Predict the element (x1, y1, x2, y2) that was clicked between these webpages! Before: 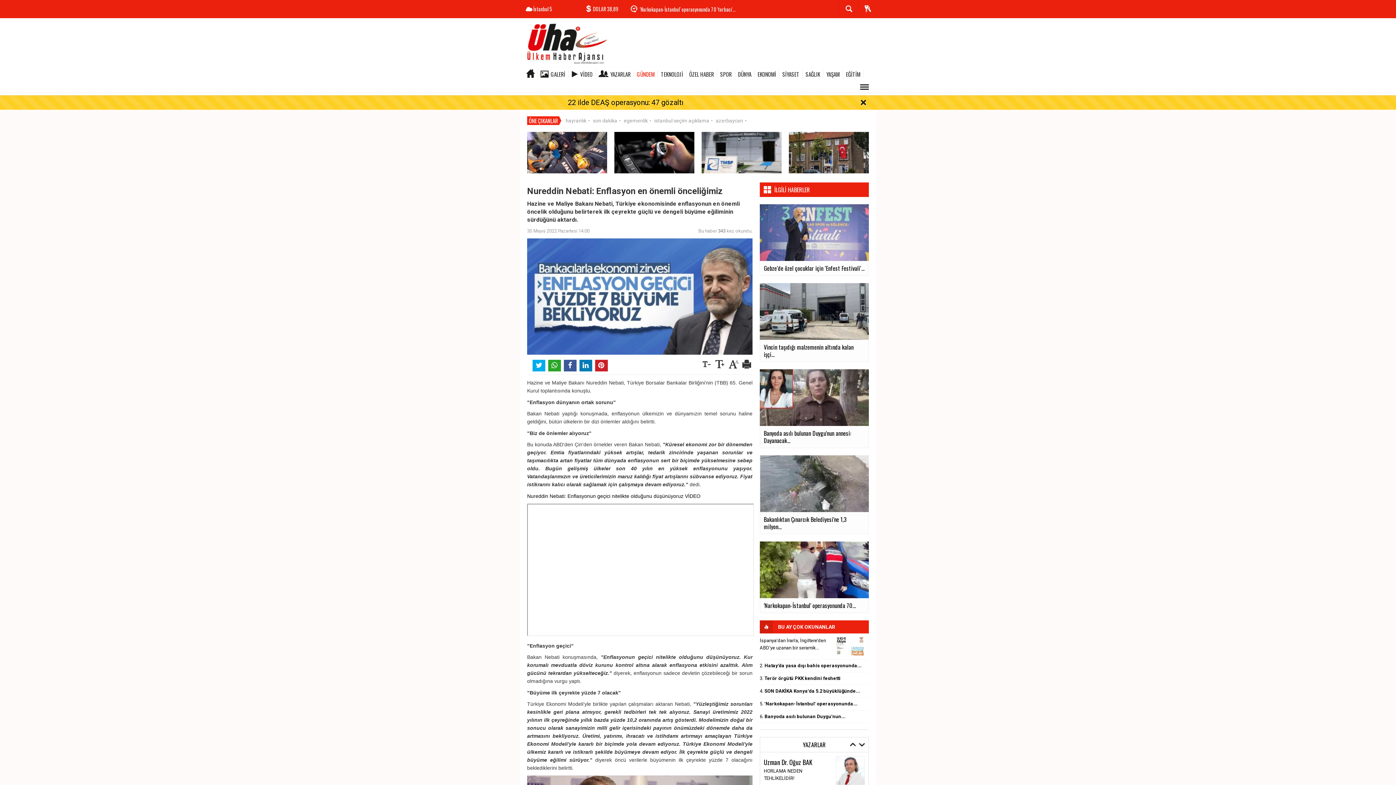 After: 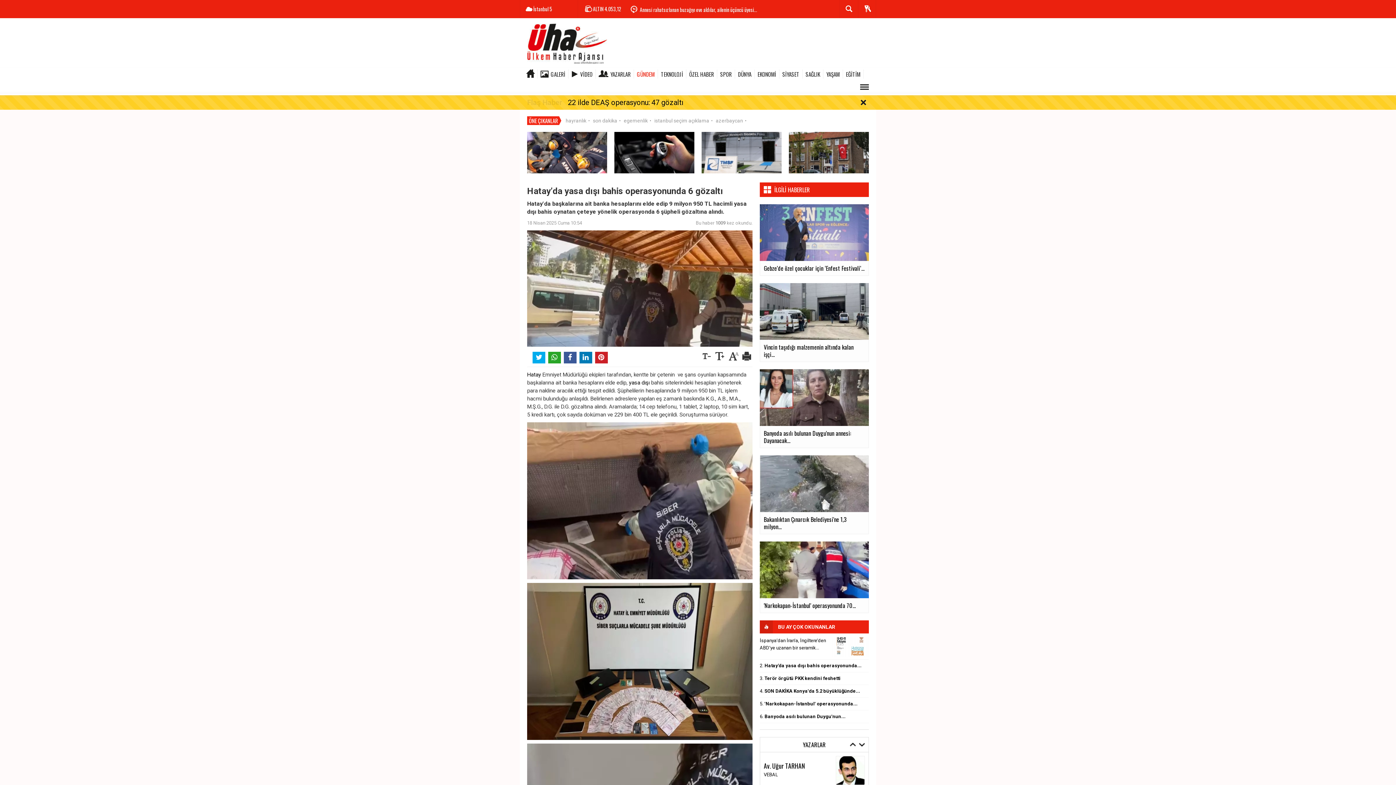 Action: bbox: (760, 663, 861, 668) label: 2. Hatay’da yasa dışı bahis operasyonunda...